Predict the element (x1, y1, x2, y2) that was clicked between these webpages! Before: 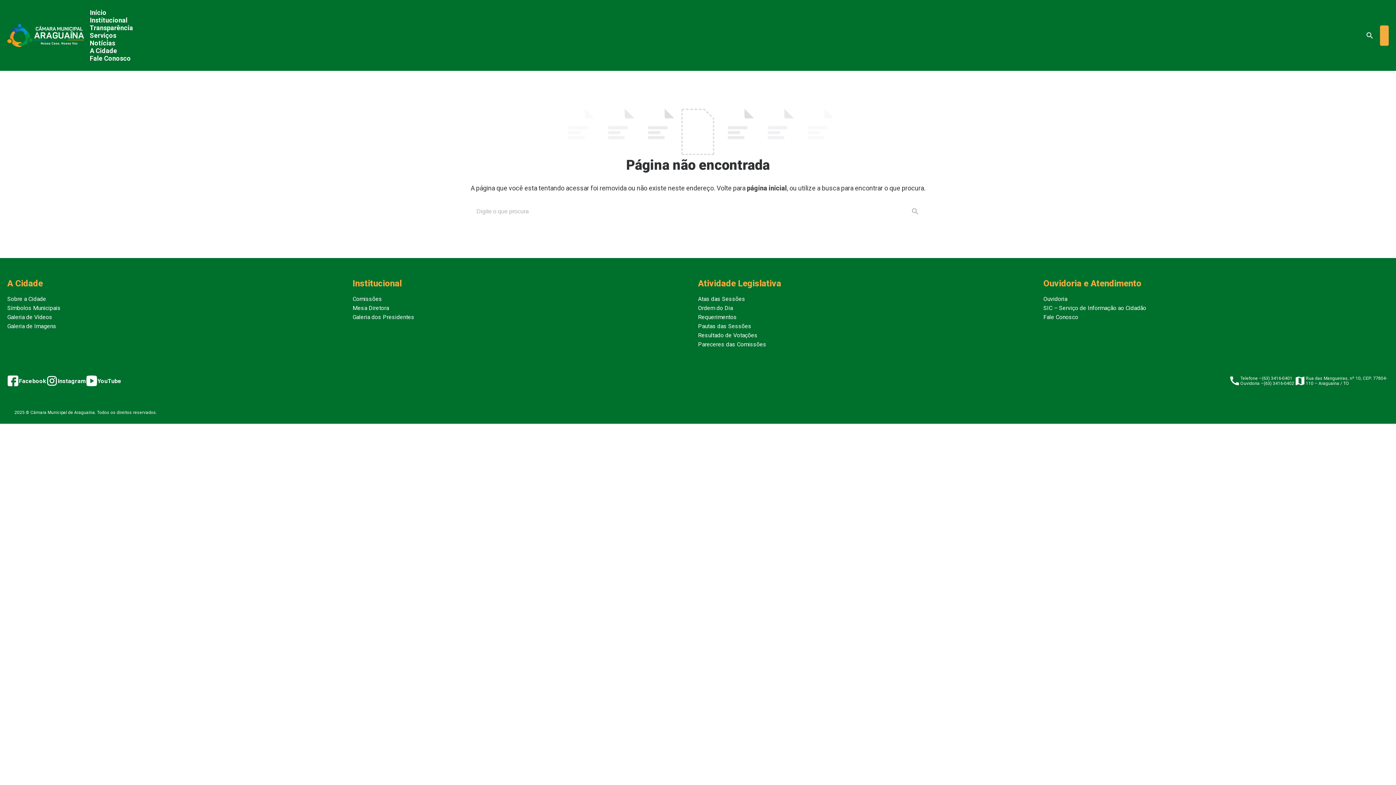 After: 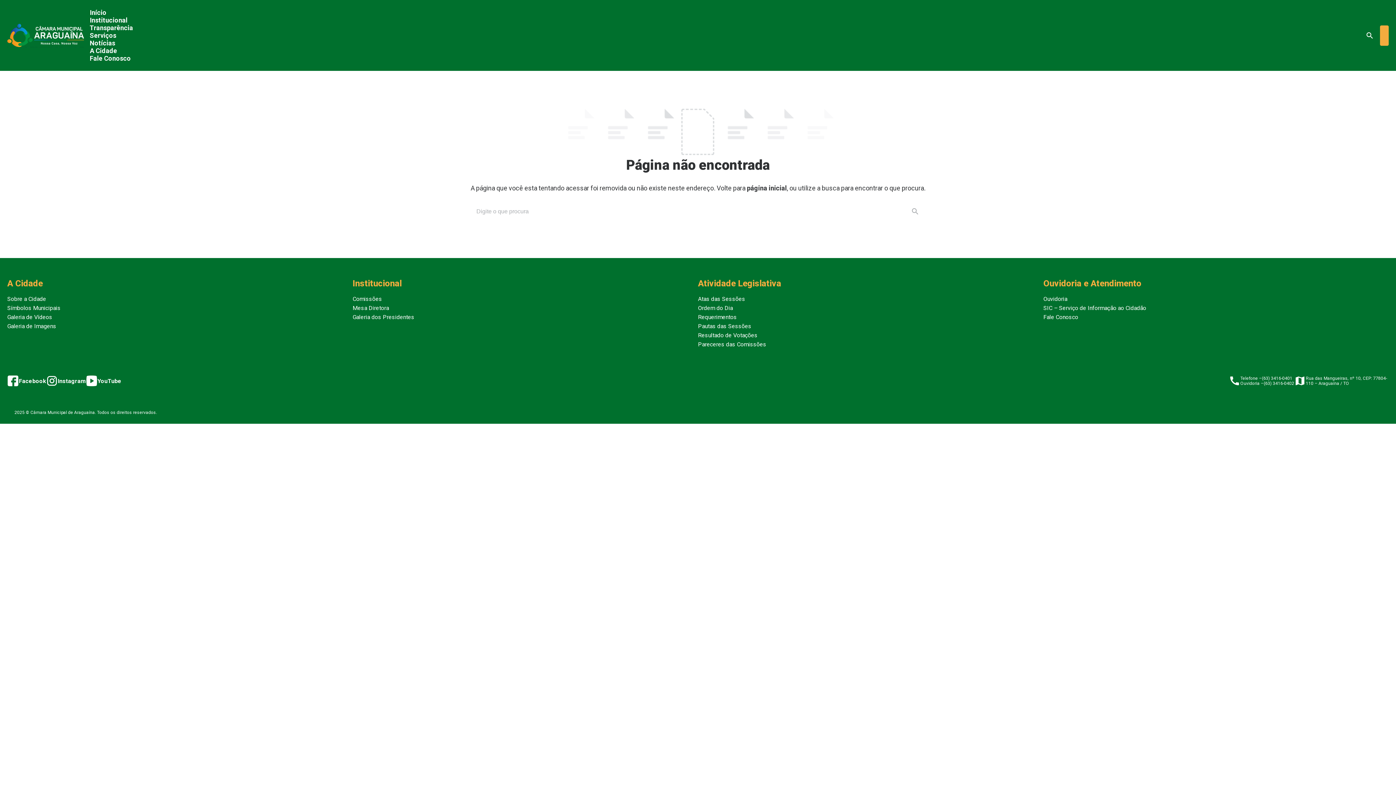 Action: label: Ouvidoria e Atendimento bbox: (1043, 278, 1389, 288)